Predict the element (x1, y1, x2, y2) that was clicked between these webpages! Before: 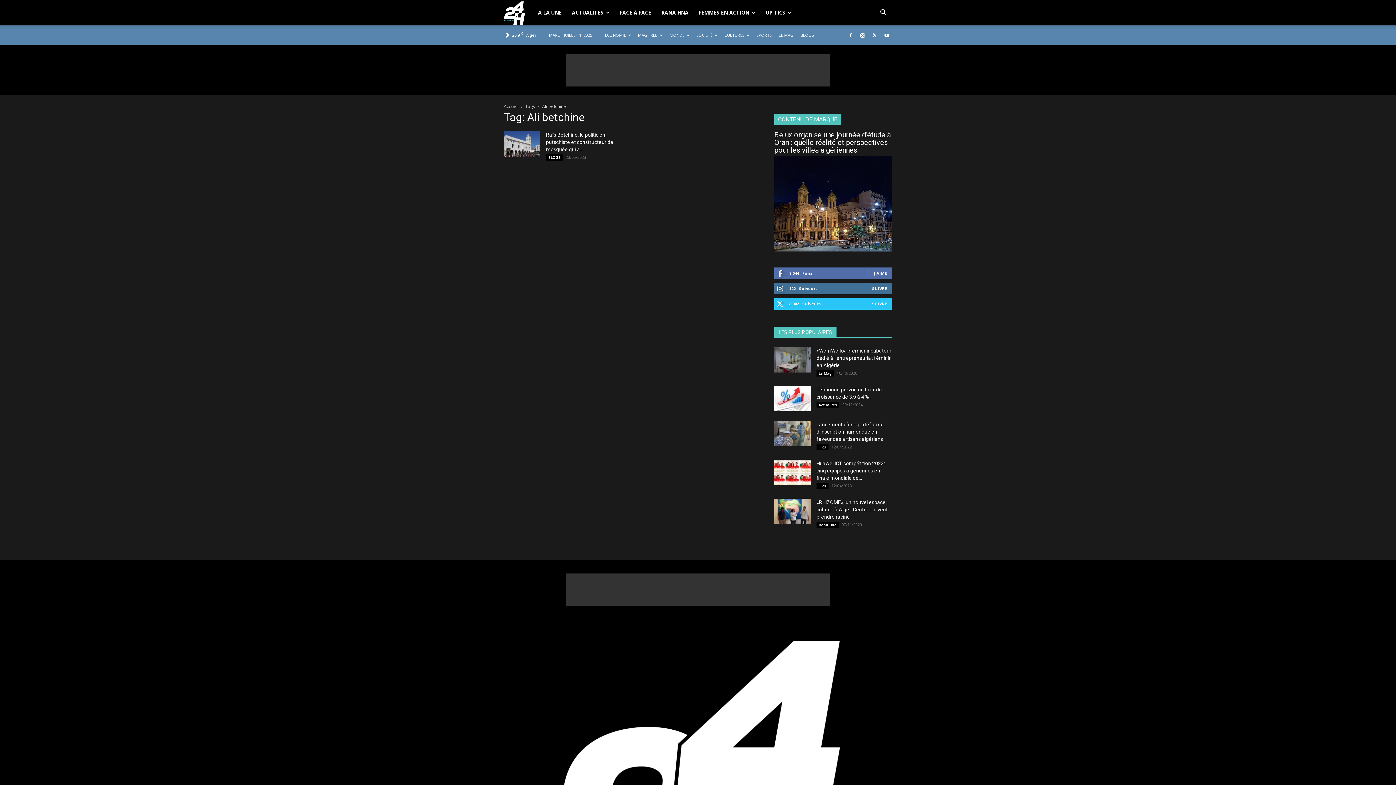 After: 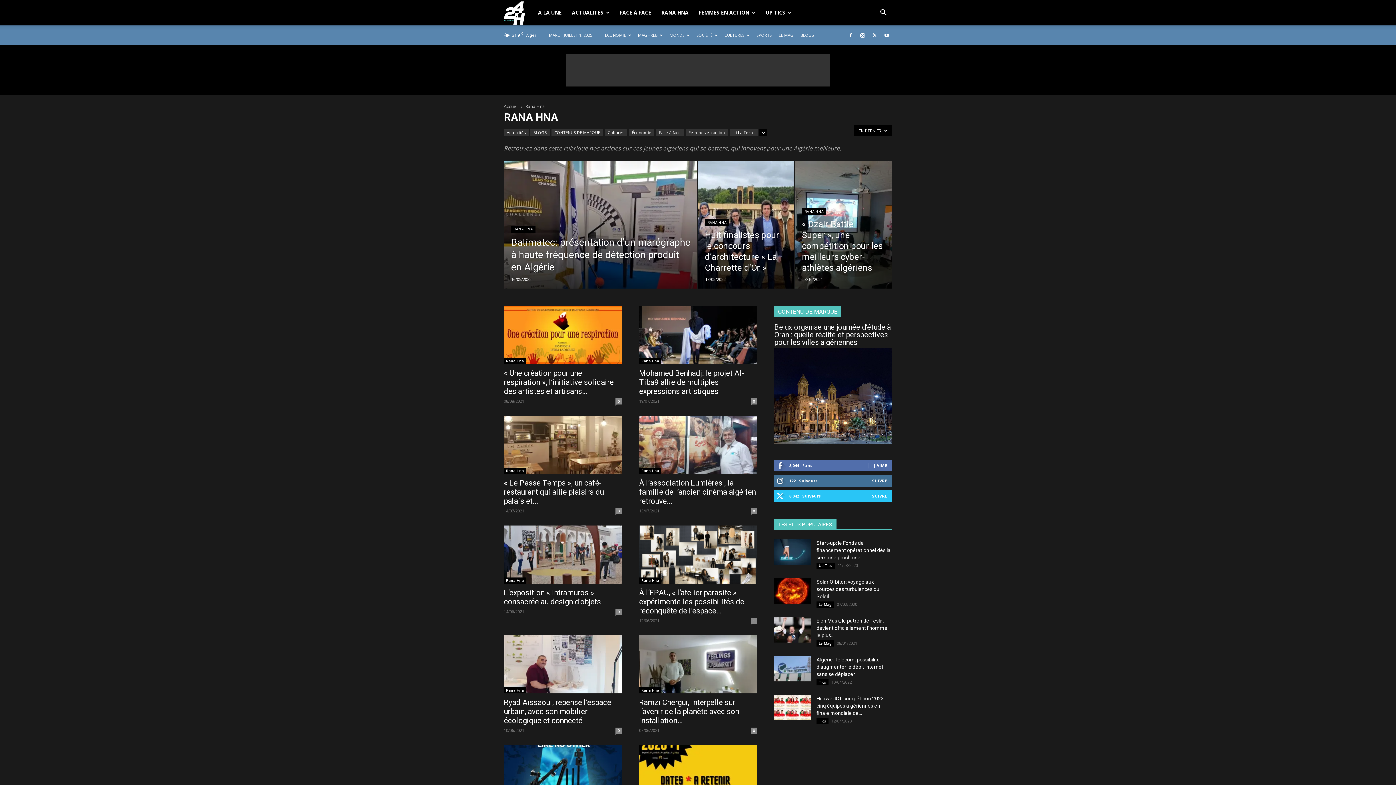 Action: label: RANA HNA bbox: (656, 0, 693, 25)